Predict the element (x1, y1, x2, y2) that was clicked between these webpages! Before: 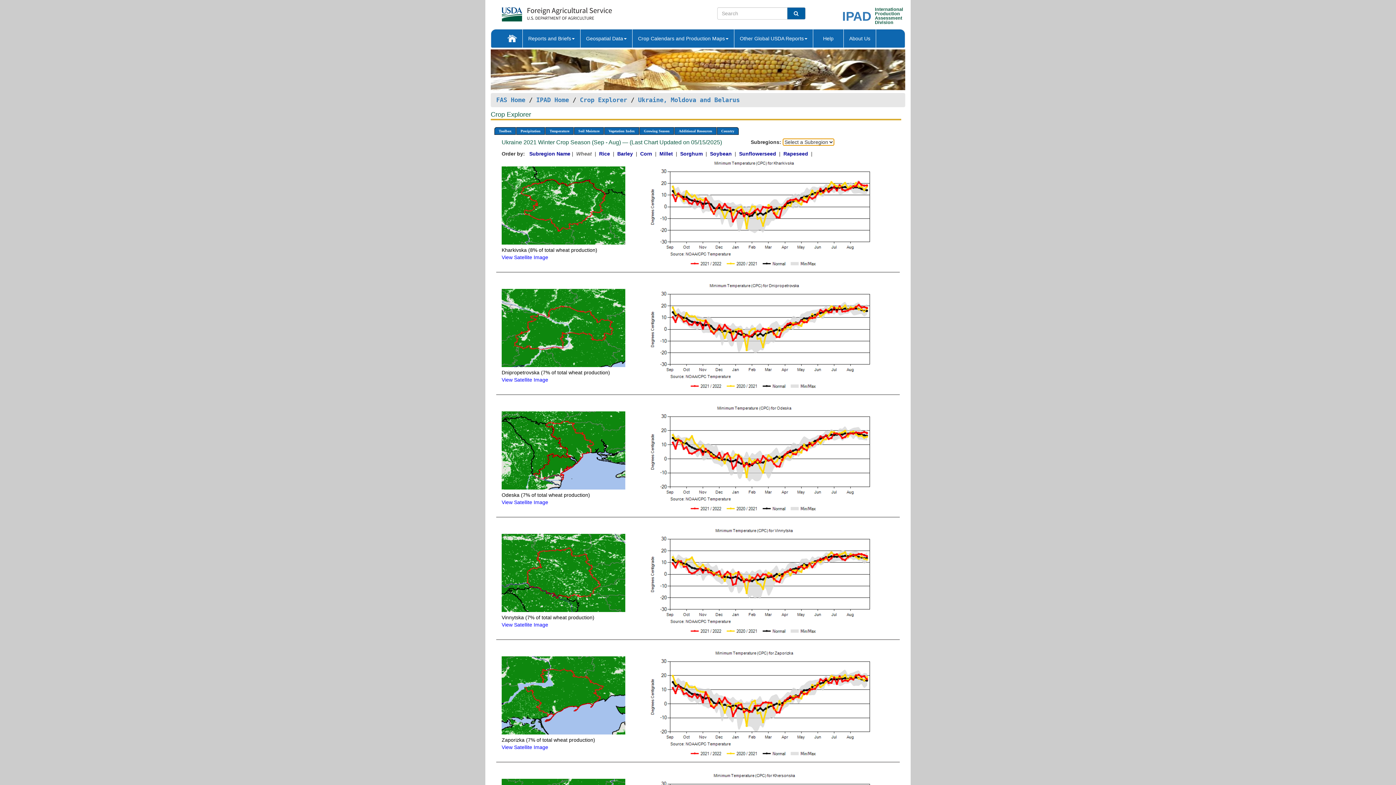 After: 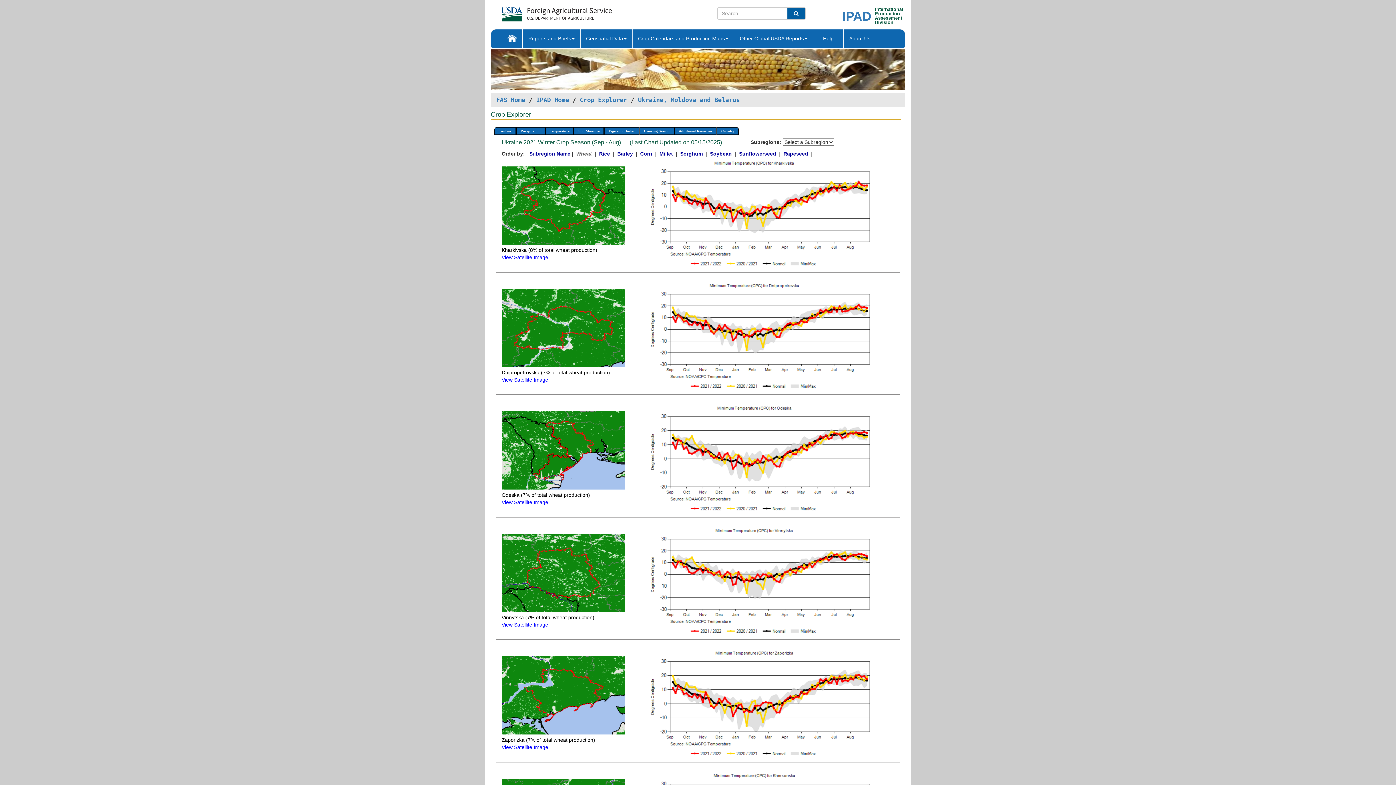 Action: bbox: (501, 202, 625, 208)